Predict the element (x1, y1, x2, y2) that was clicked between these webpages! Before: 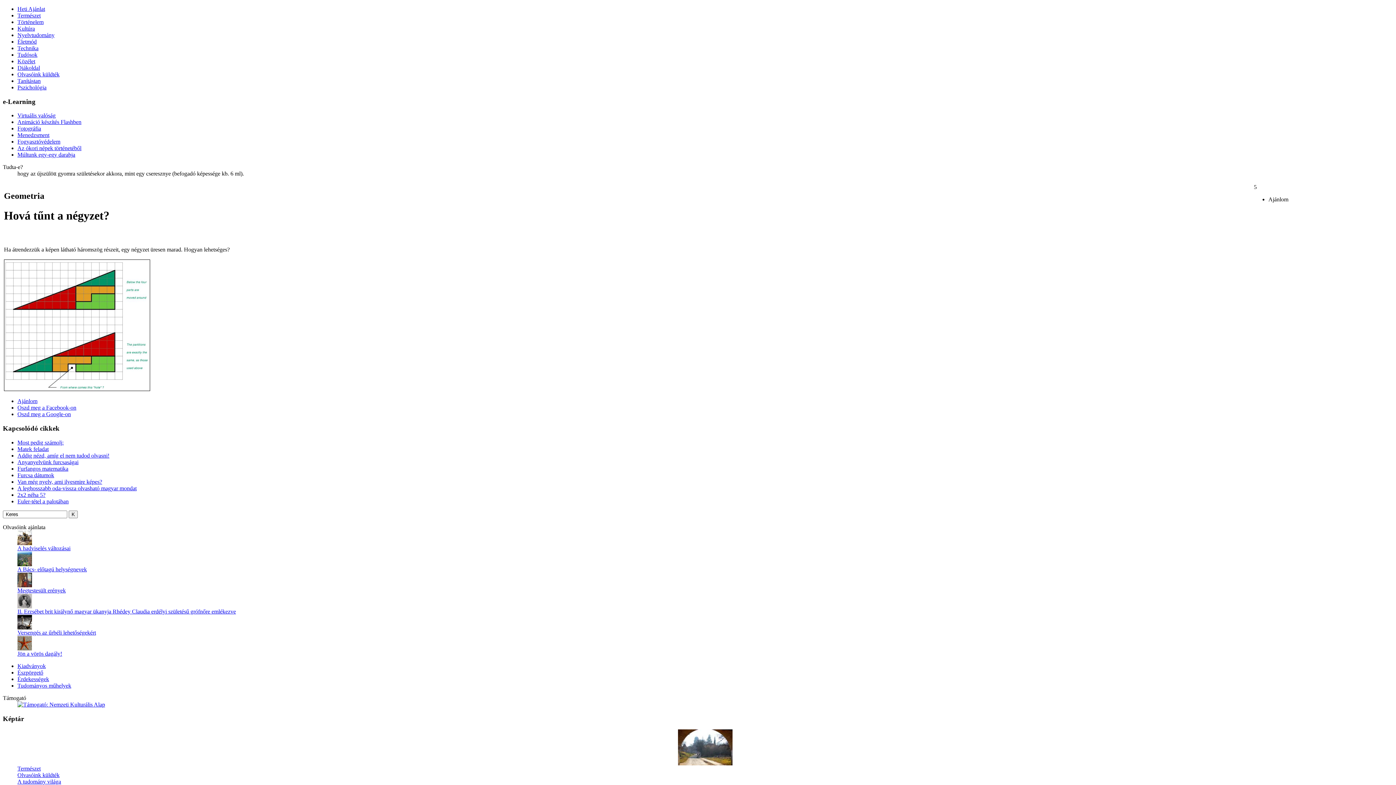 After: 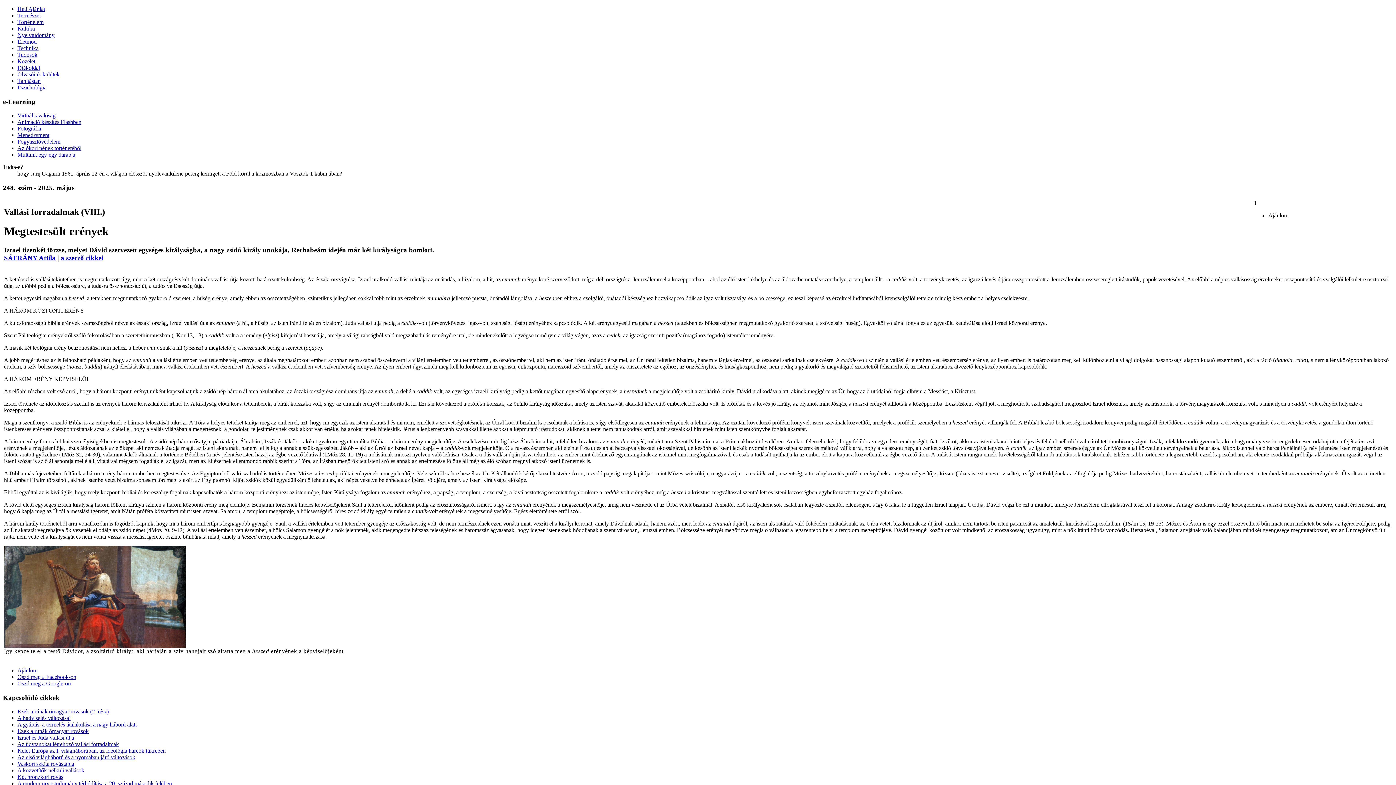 Action: bbox: (17, 587, 65, 593) label: Megtestesült erények